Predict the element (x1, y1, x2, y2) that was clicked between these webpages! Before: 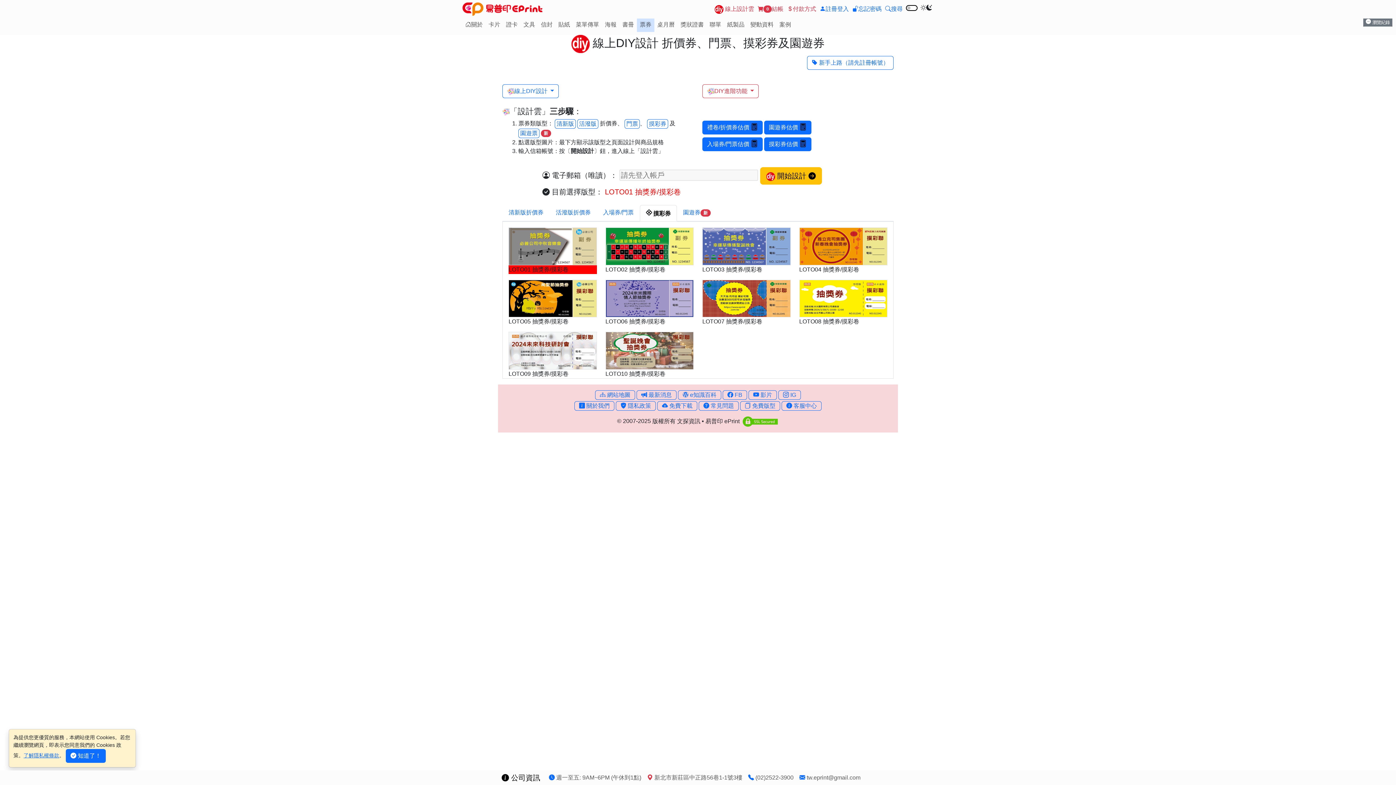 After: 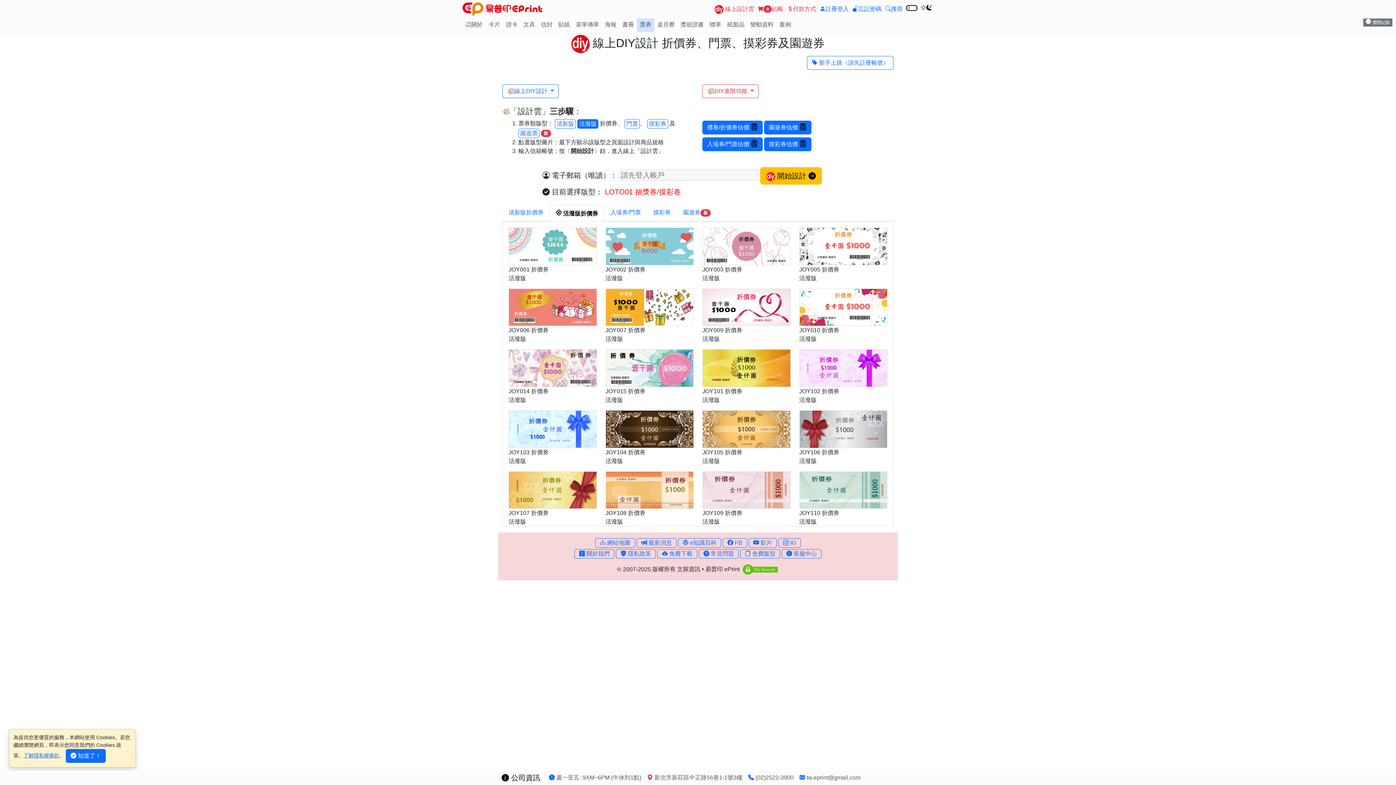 Action: label: 活潑版 bbox: (577, 119, 598, 128)